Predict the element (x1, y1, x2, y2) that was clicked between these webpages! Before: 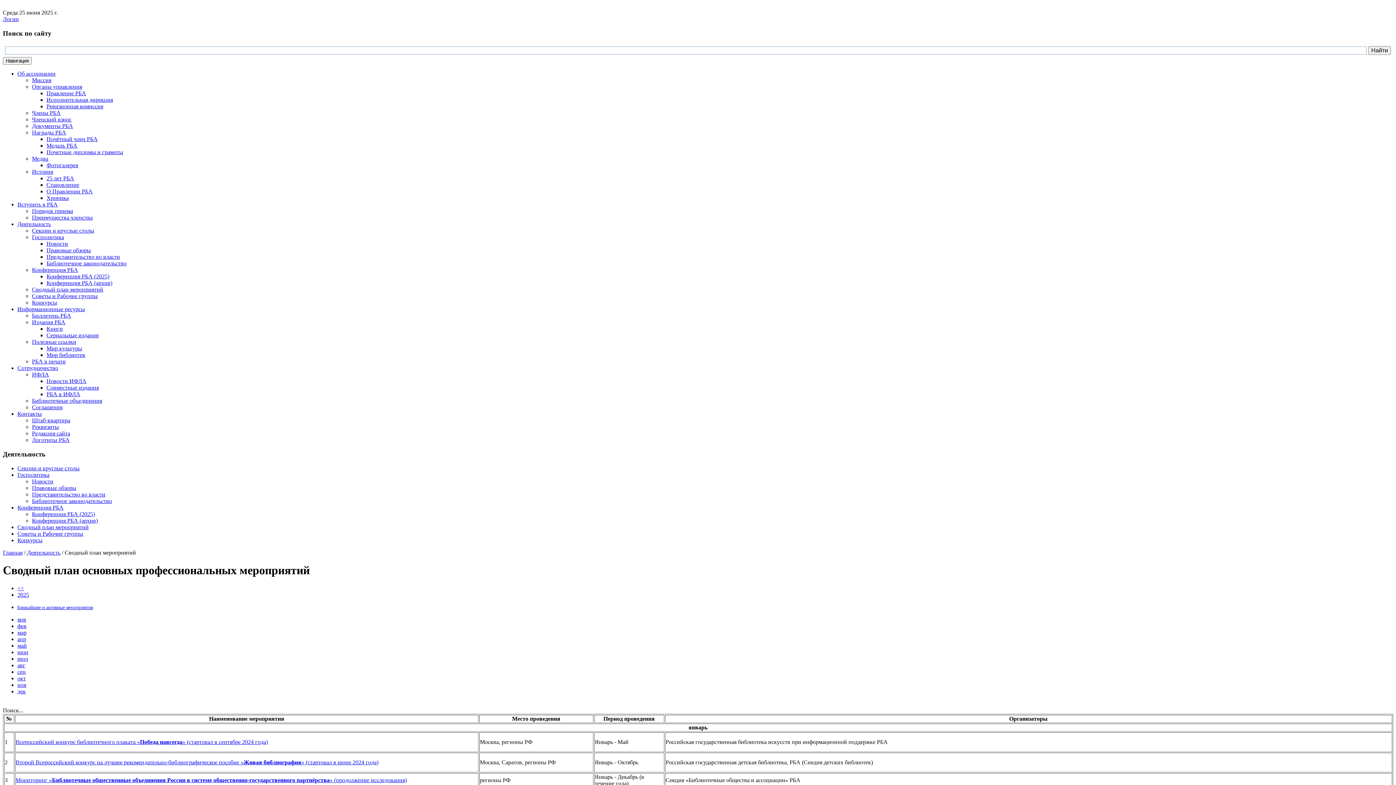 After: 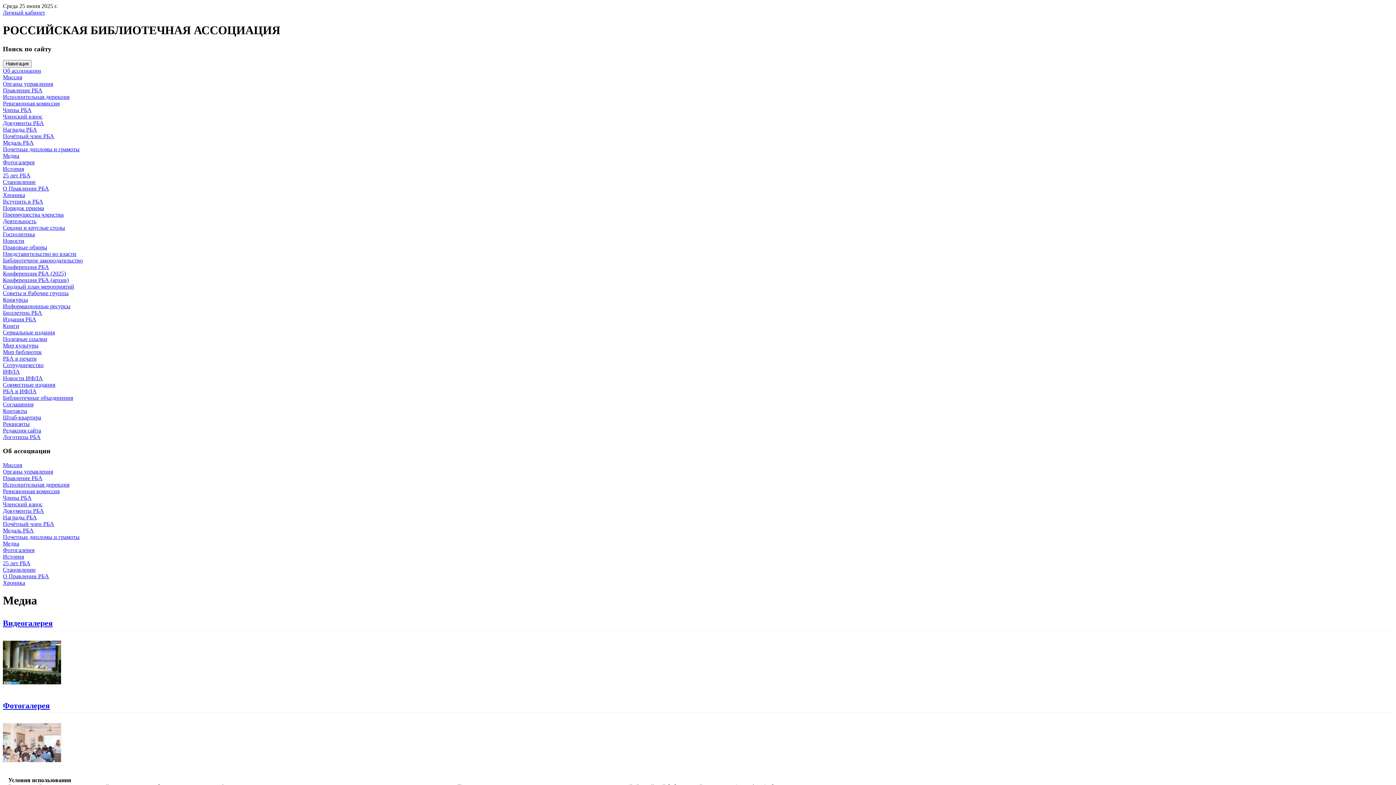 Action: label: Медиа bbox: (32, 155, 48, 161)